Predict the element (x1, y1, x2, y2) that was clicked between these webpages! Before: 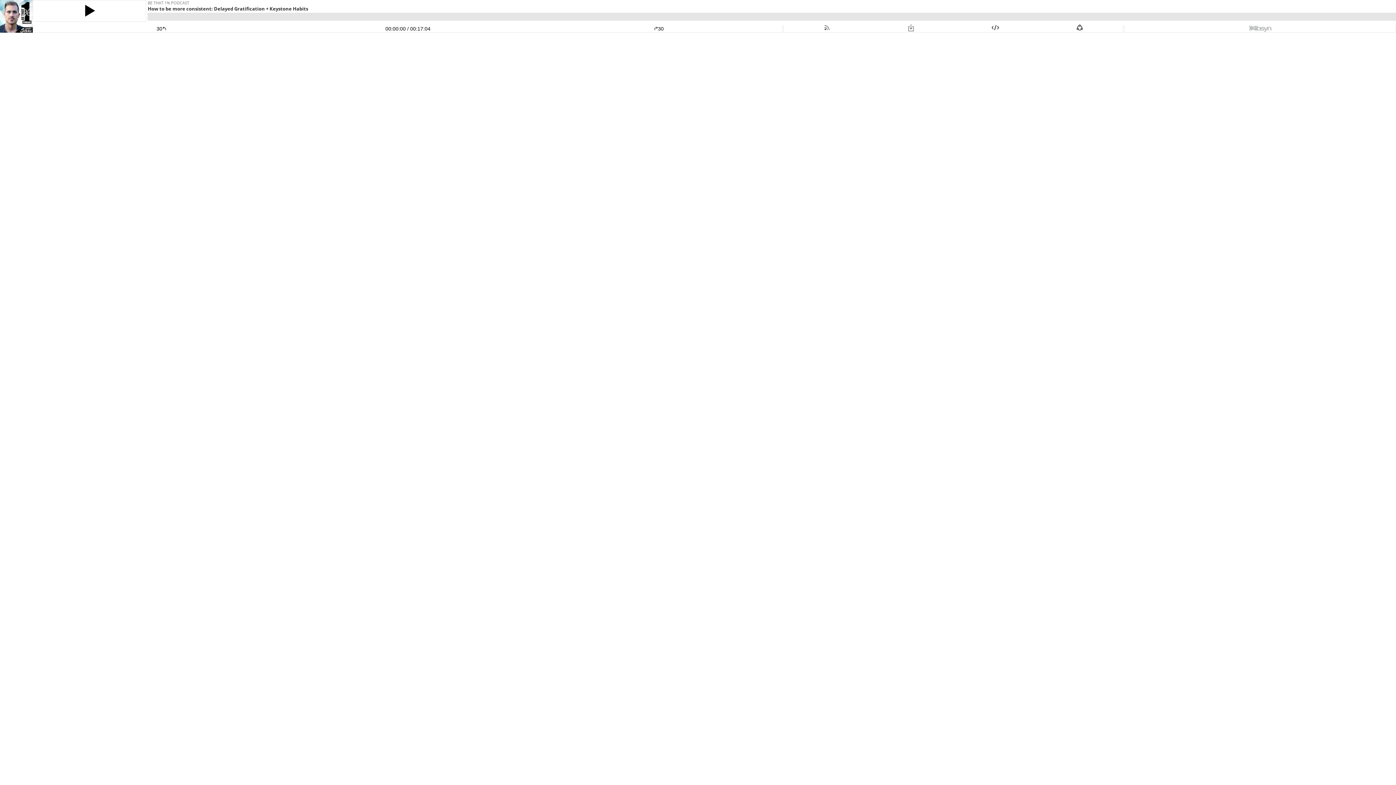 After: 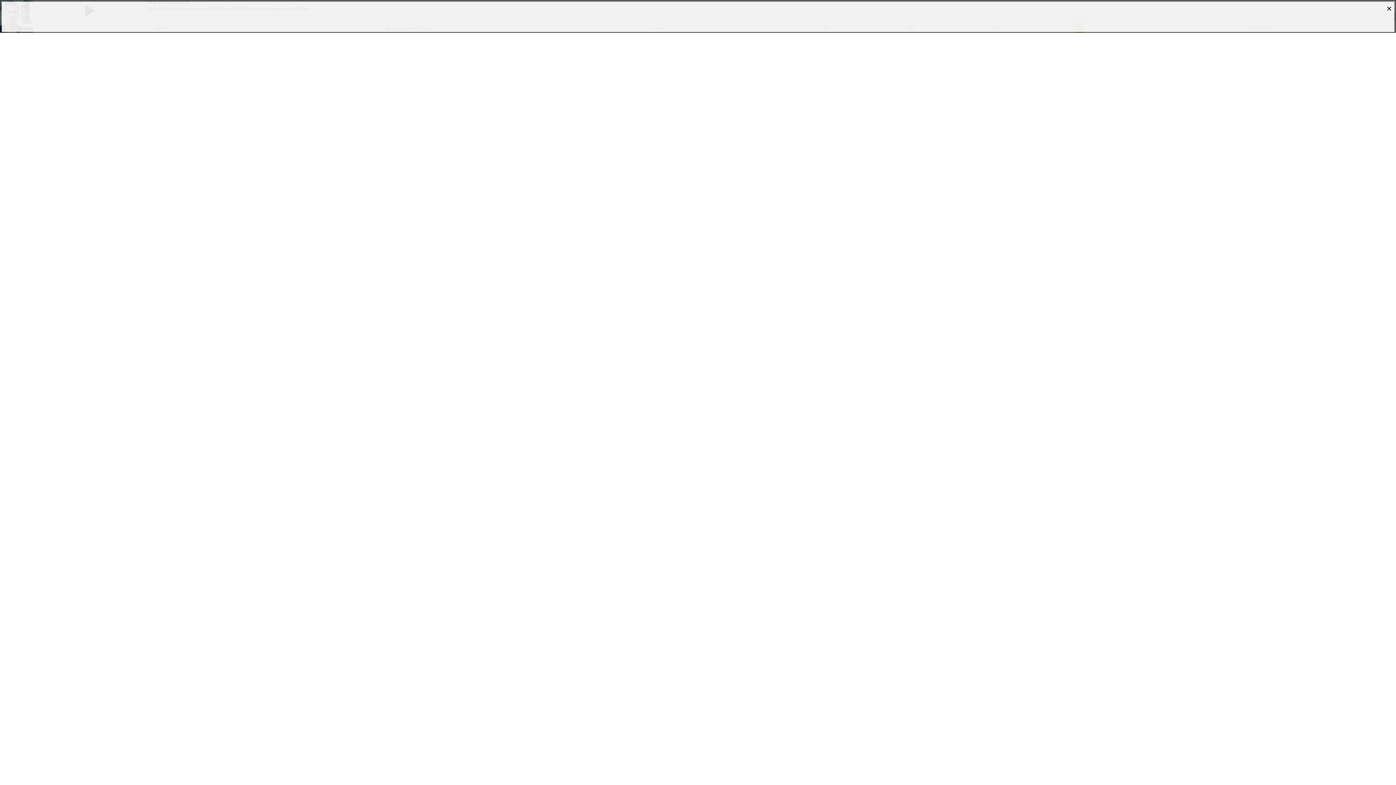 Action: bbox: (1076, 25, 1084, 31)